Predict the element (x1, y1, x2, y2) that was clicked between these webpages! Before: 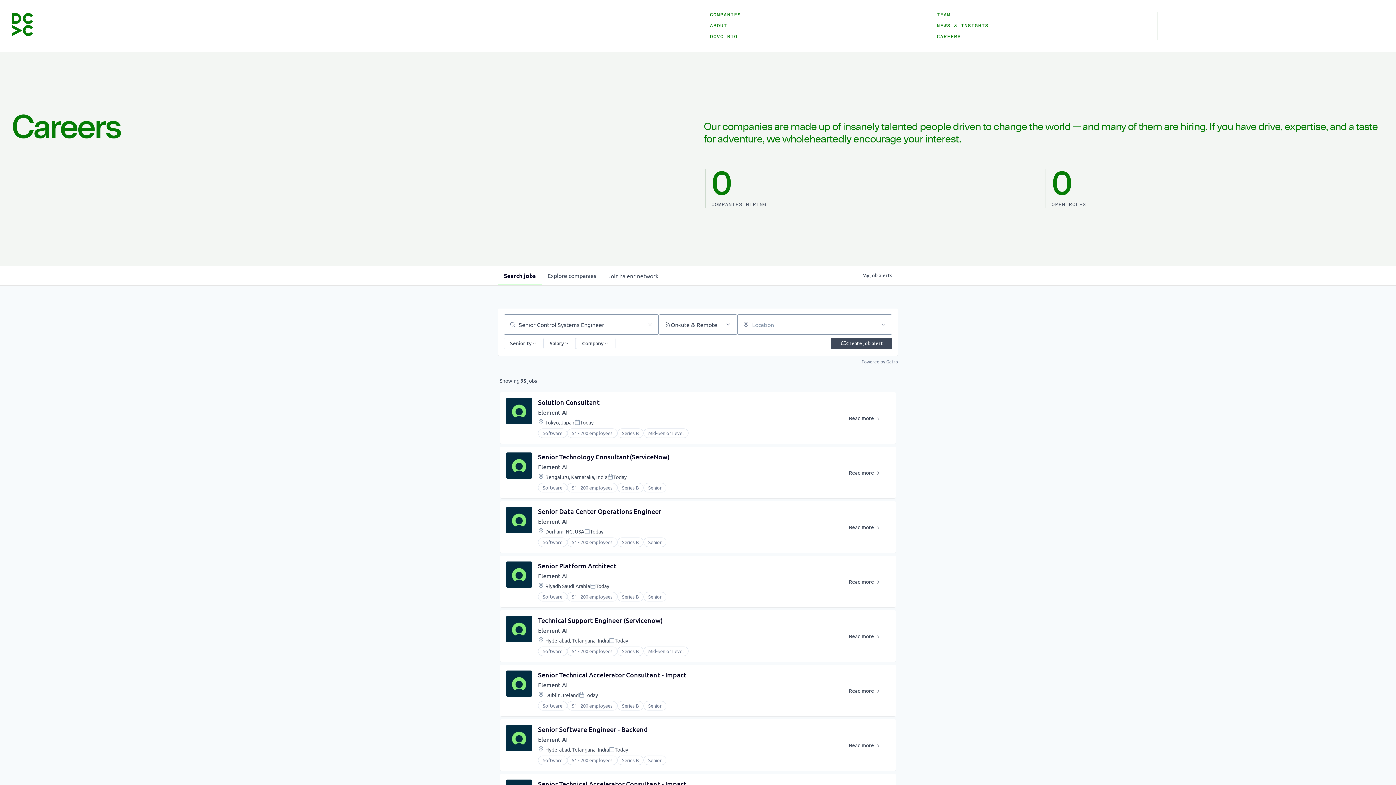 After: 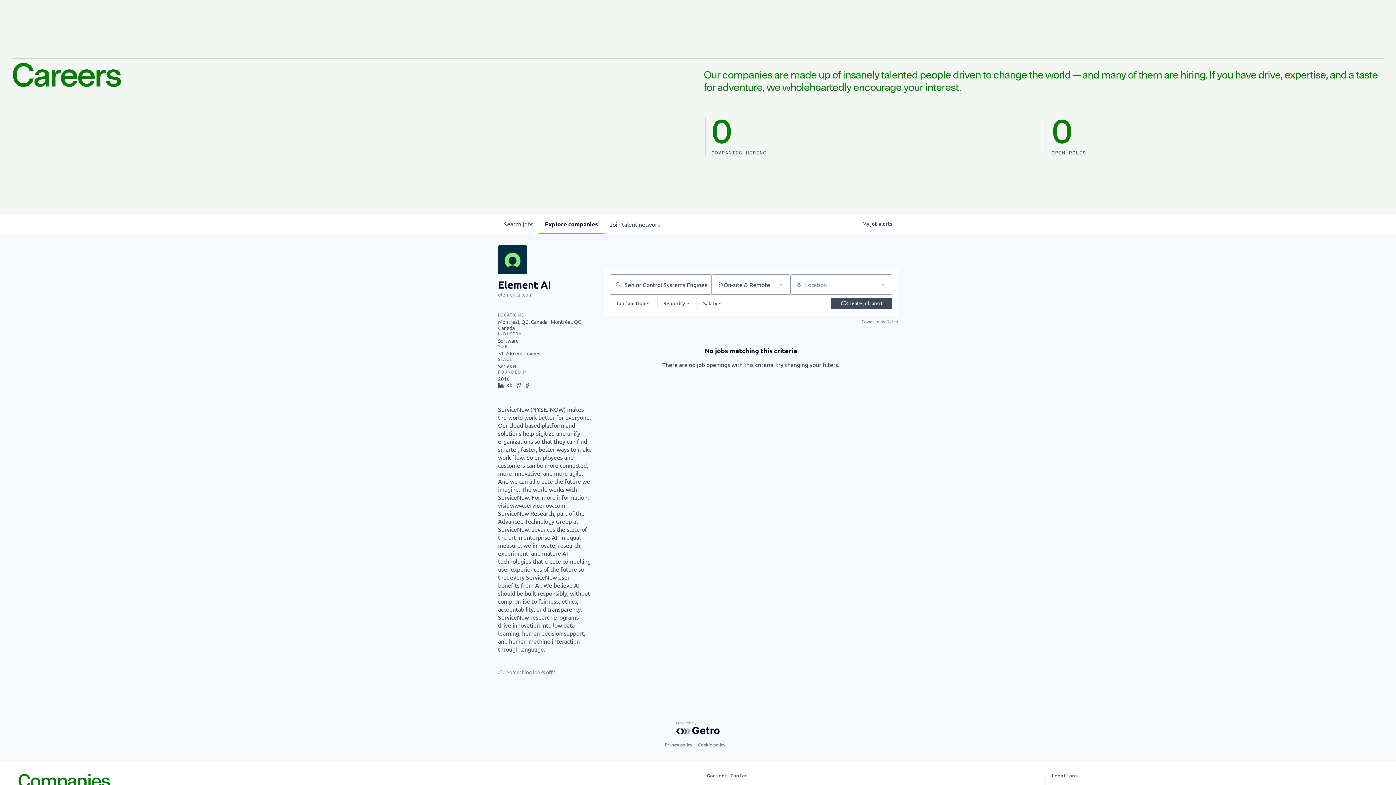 Action: bbox: (506, 398, 532, 424)